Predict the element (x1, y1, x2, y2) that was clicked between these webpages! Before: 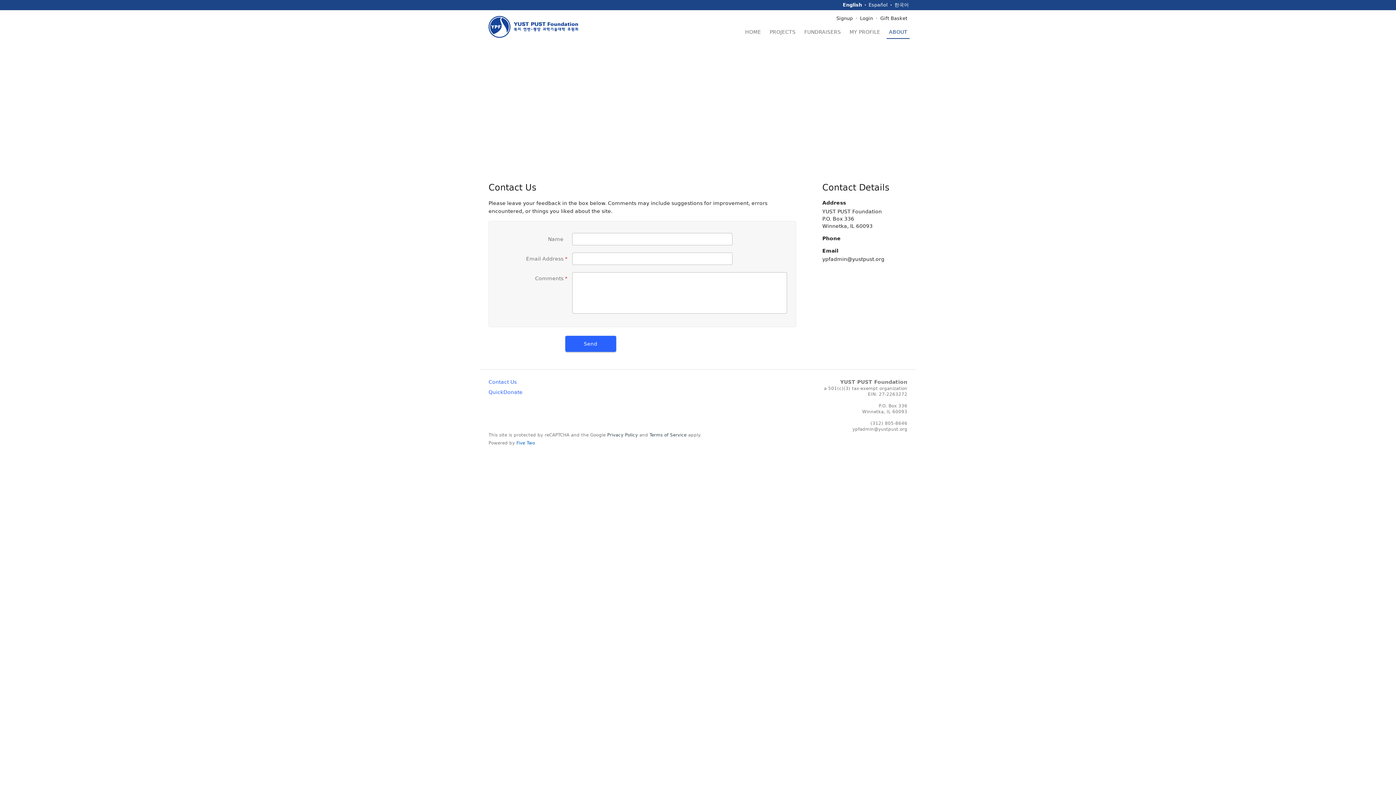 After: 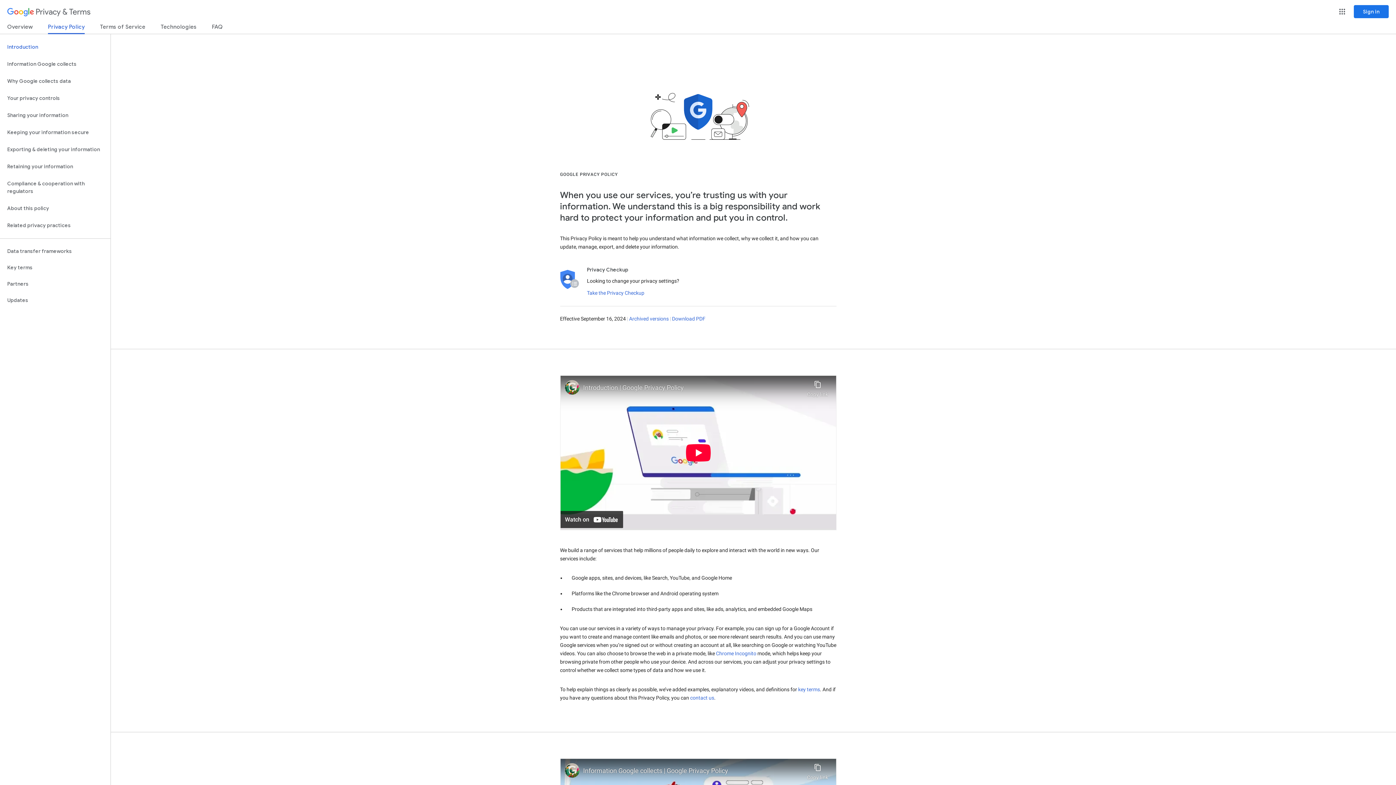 Action: label: Privacy Policy bbox: (607, 432, 638, 437)